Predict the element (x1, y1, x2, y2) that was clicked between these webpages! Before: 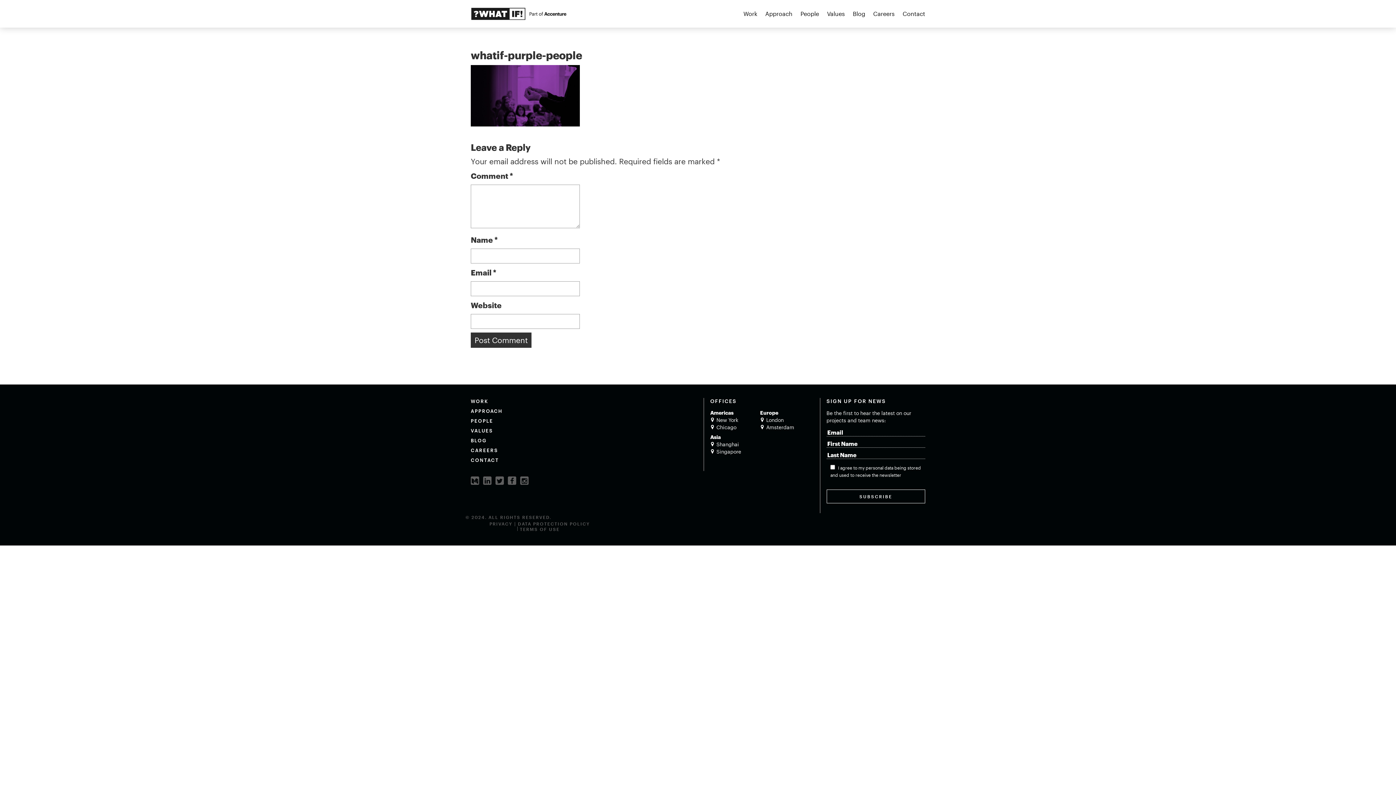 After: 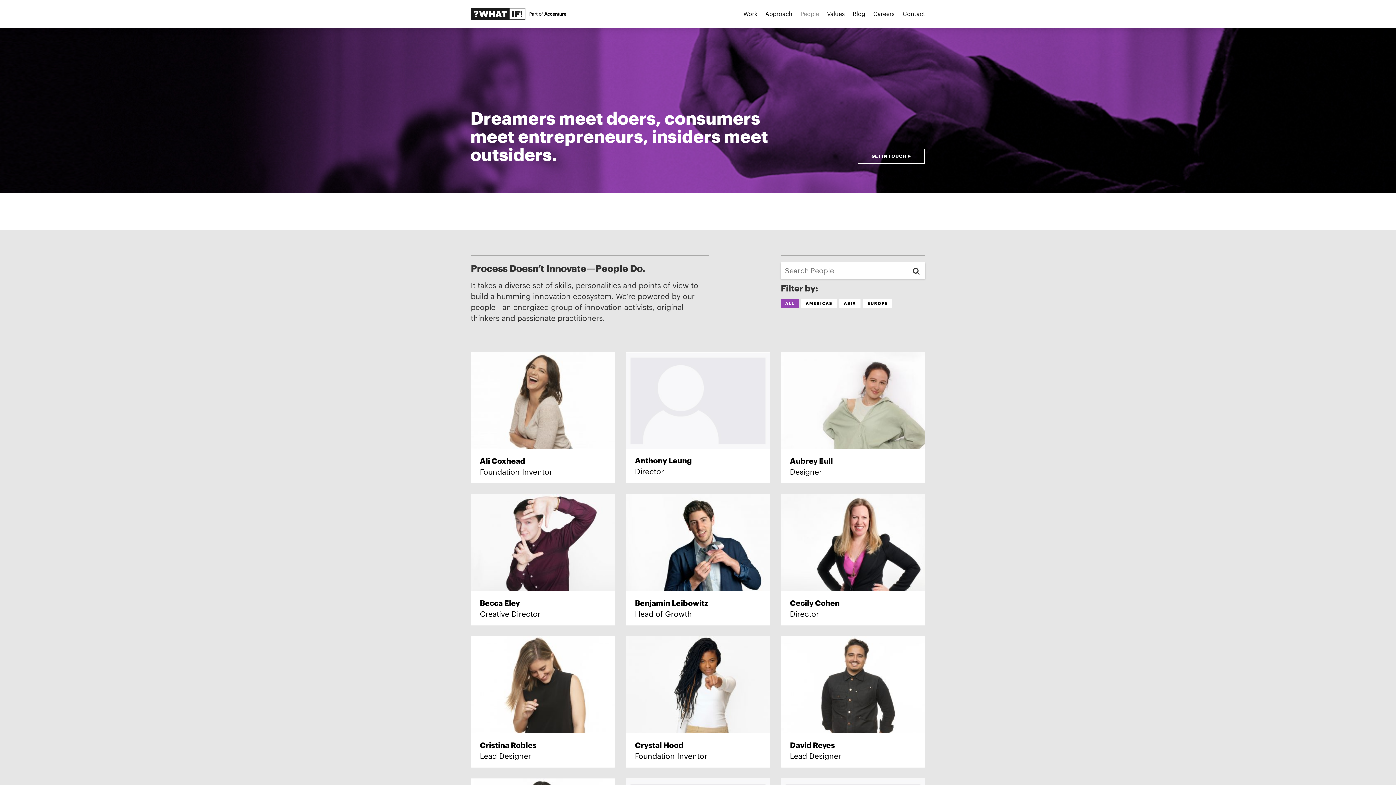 Action: label: People bbox: (800, 10, 819, 16)